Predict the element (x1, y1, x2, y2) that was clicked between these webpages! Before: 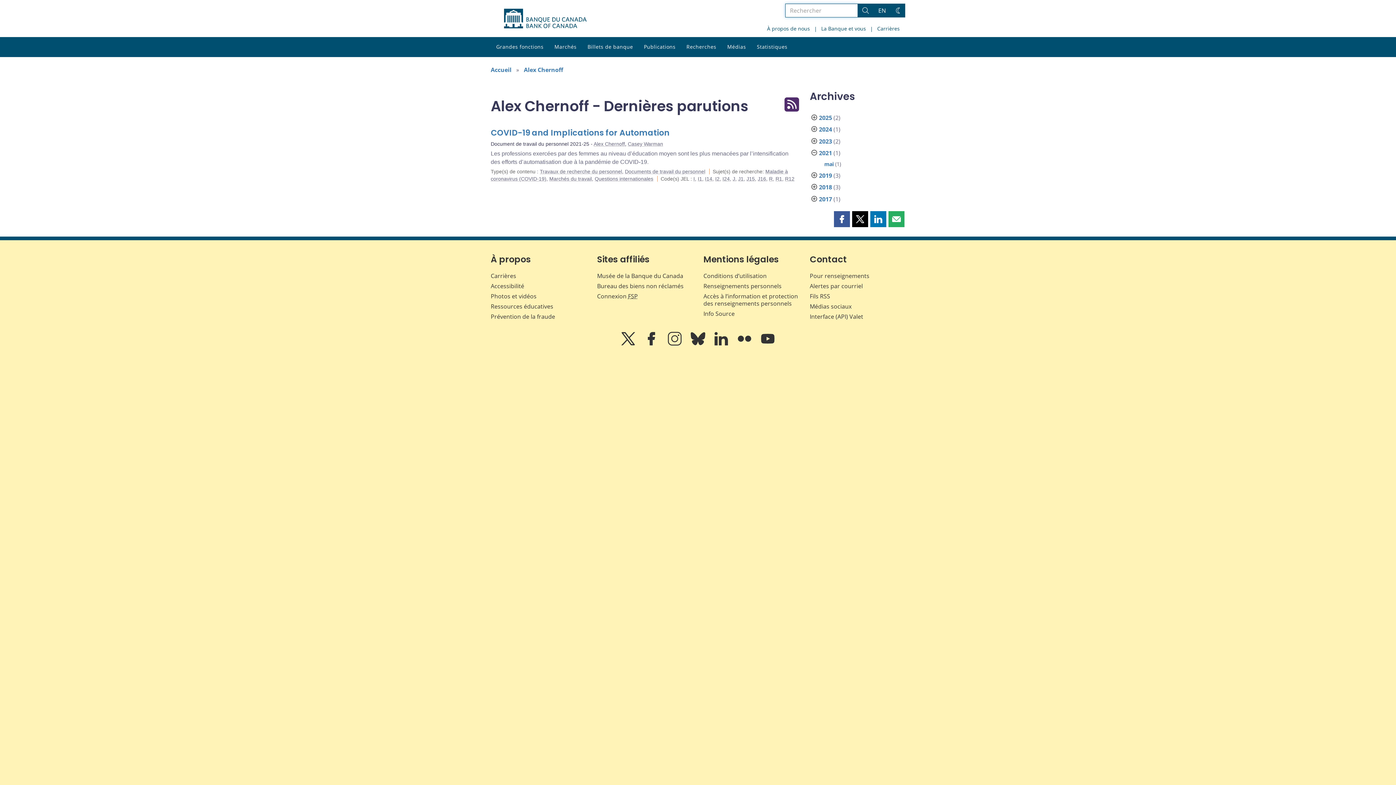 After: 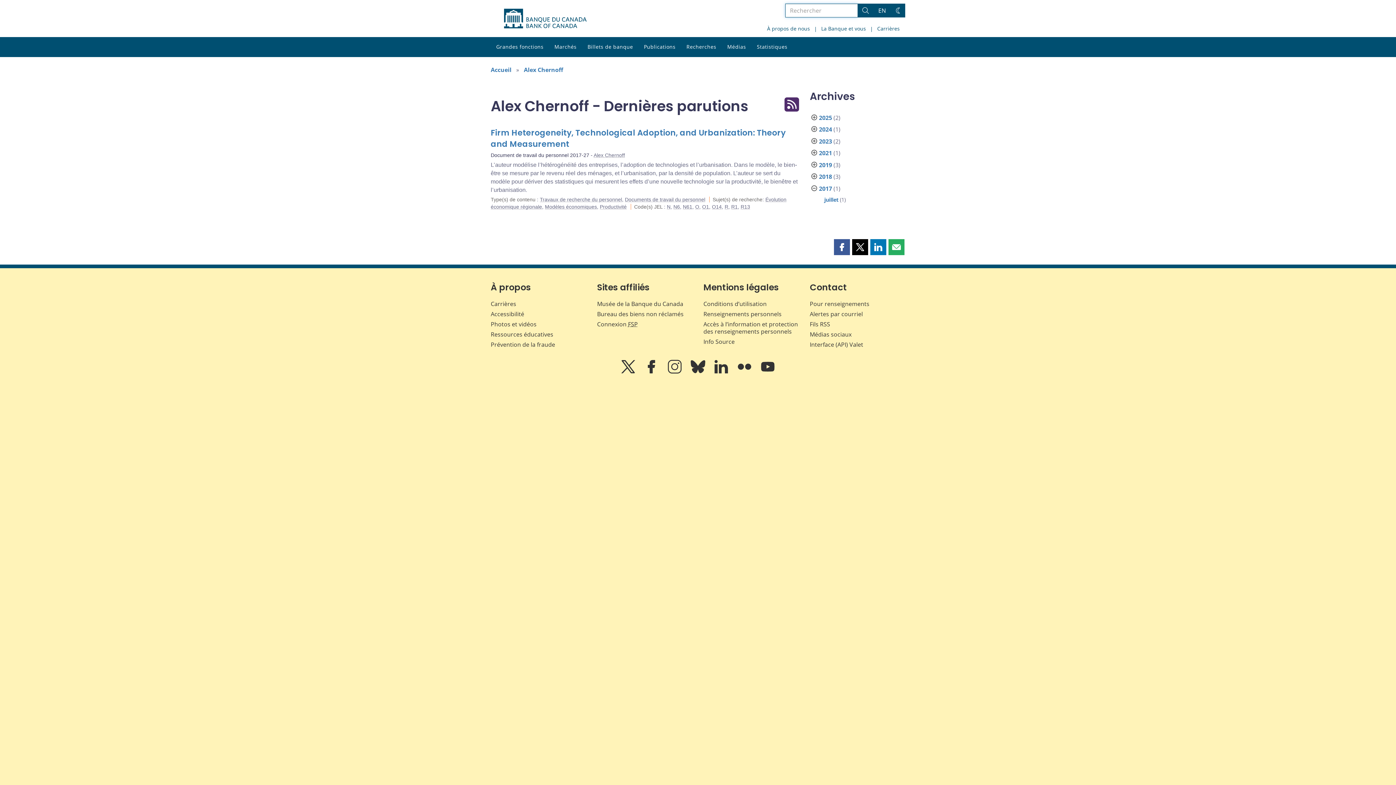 Action: bbox: (819, 195, 832, 203) label: 2017